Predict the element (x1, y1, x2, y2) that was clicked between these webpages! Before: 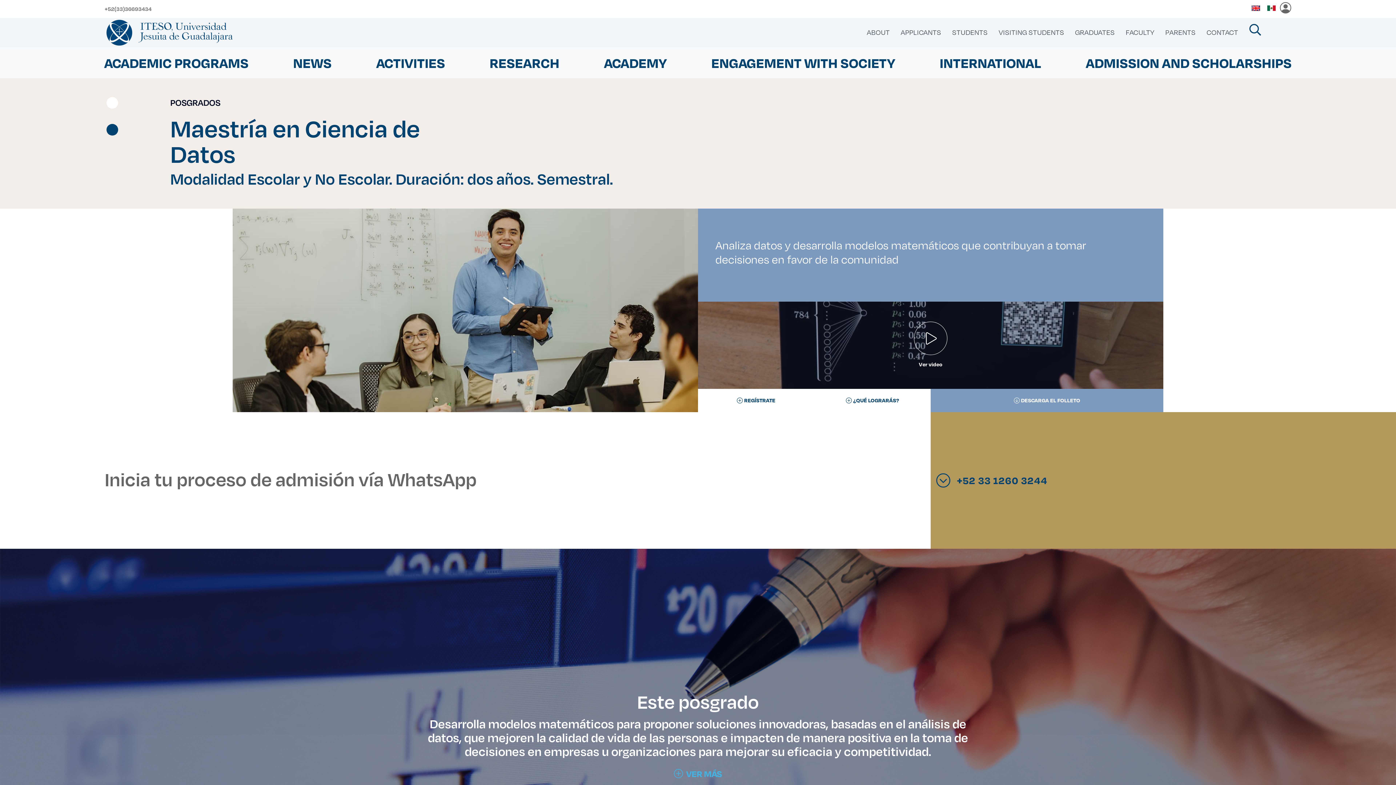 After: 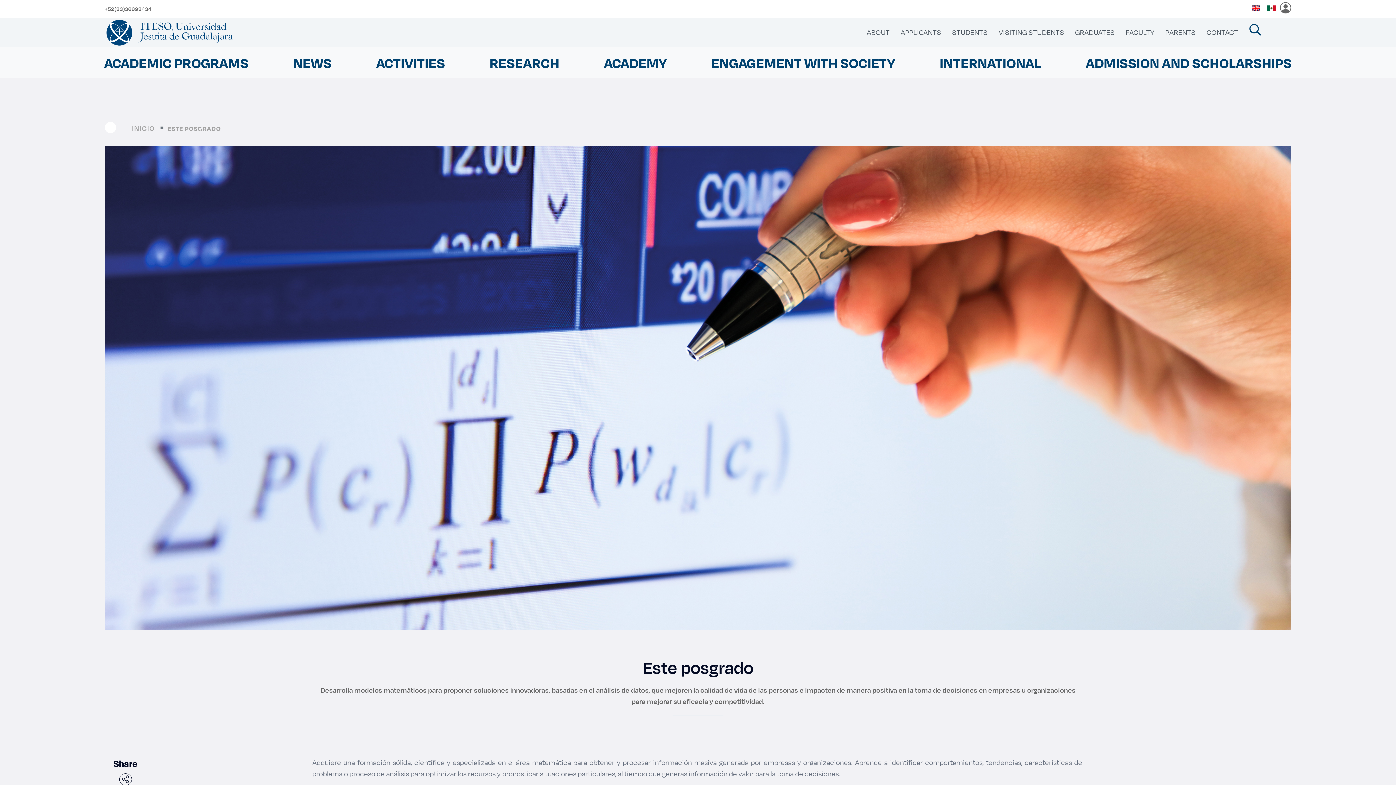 Action: bbox: (674, 767, 722, 780) label: VER MÁS
